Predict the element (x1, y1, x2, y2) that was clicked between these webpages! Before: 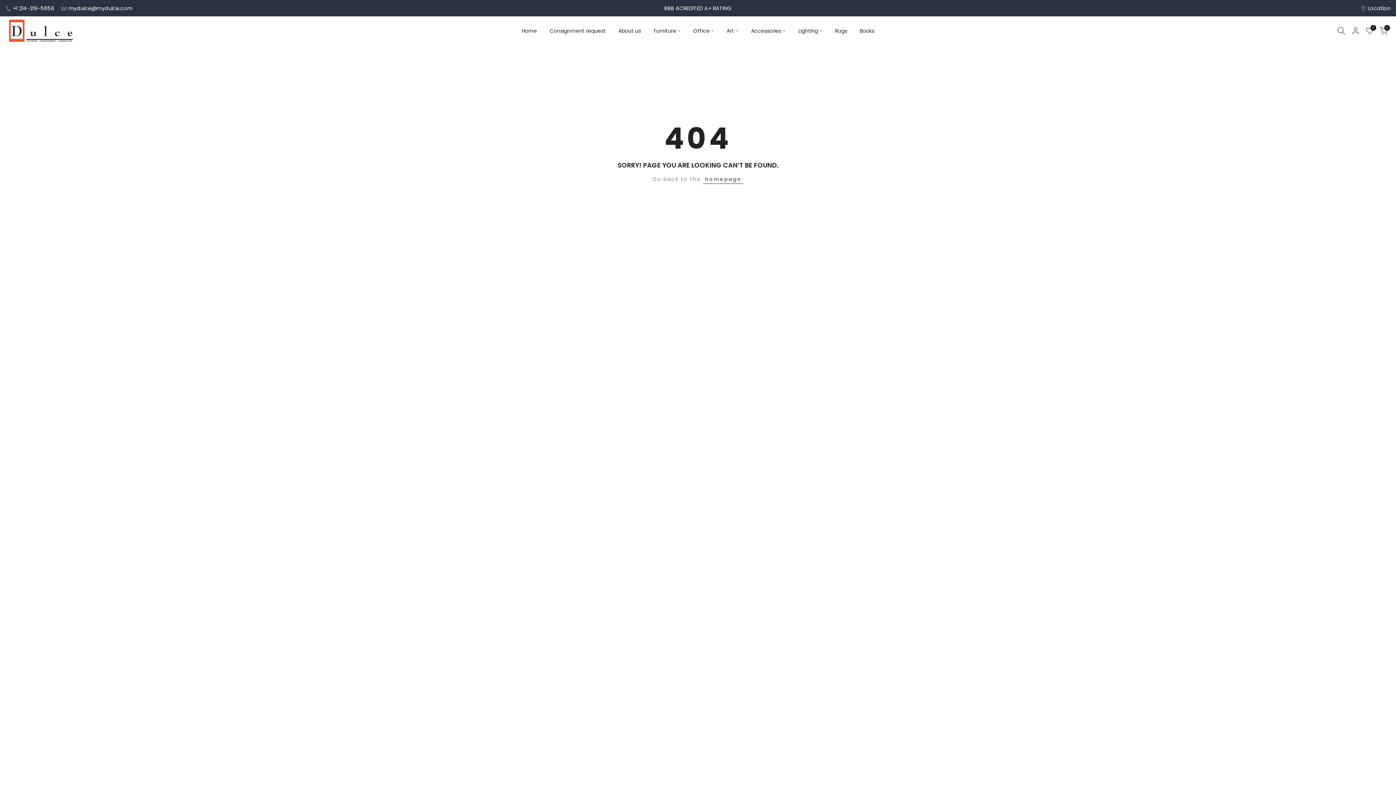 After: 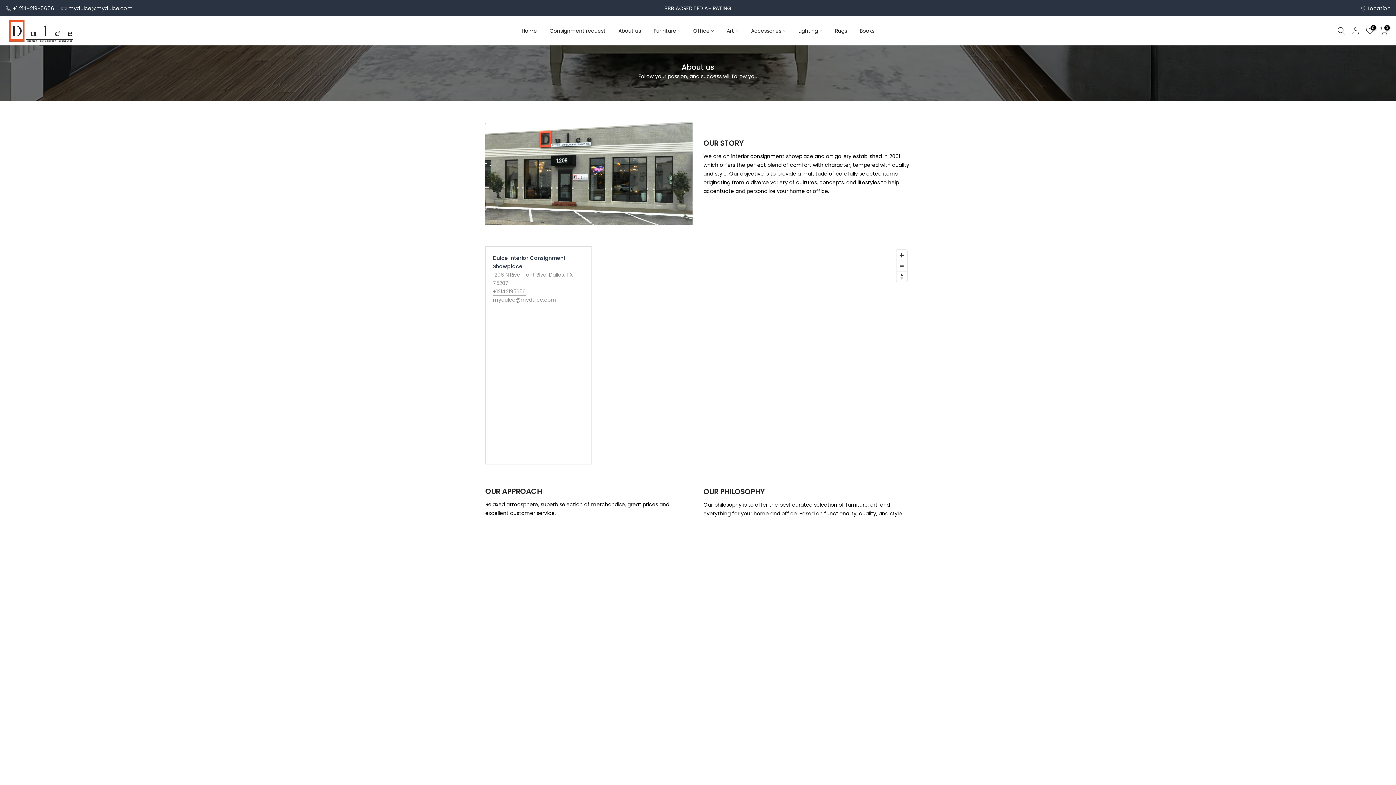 Action: bbox: (1367, 4, 1390, 11) label: Location